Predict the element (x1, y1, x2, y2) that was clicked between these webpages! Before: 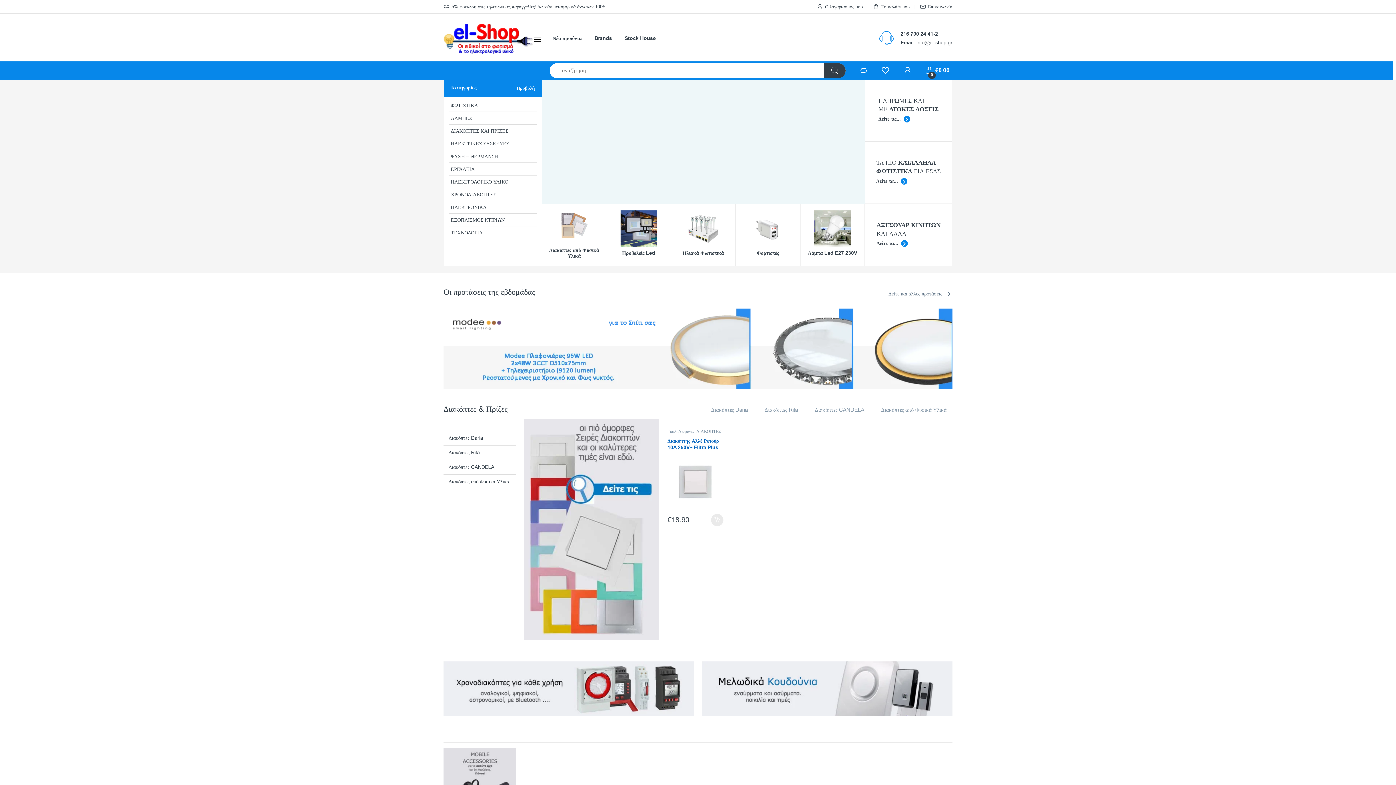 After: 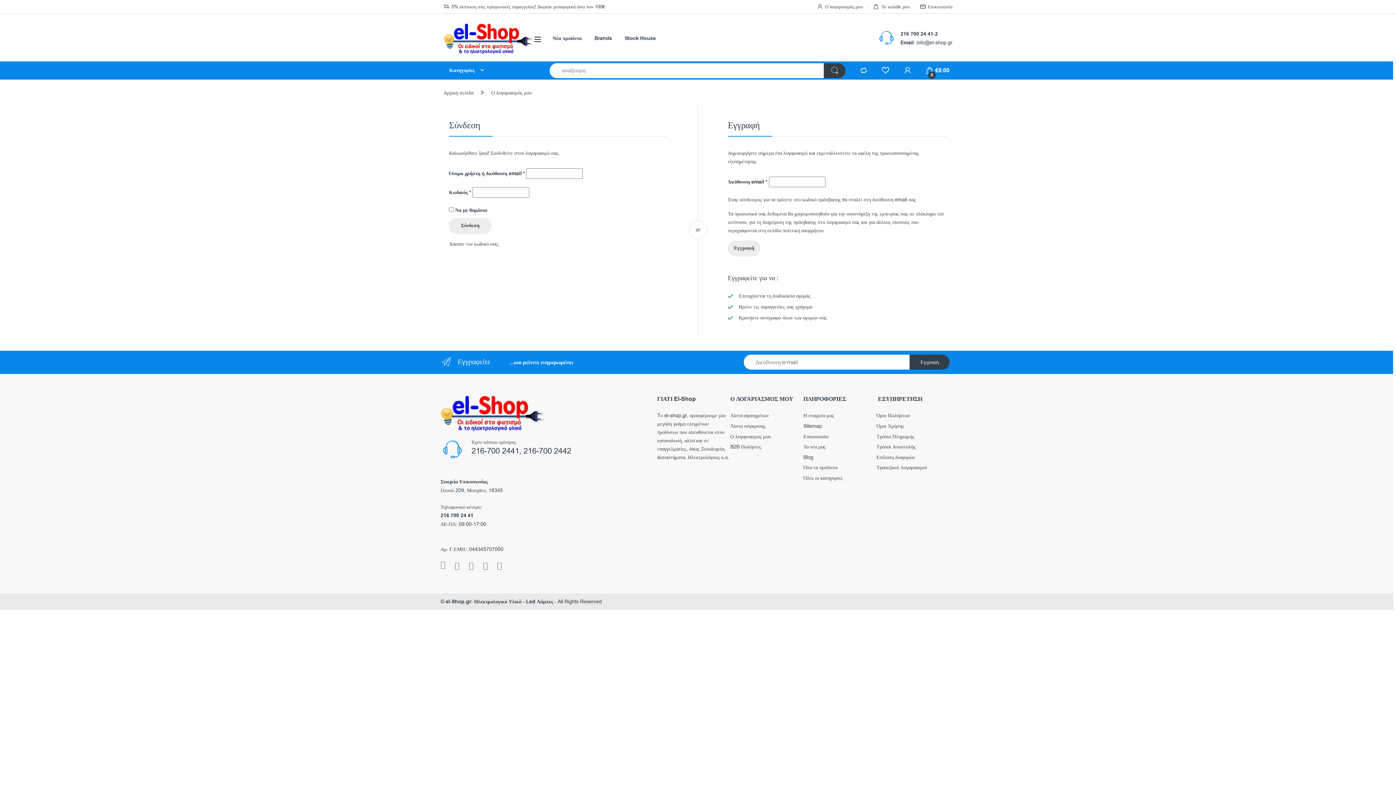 Action: bbox: (817, 0, 862, 13) label: Ο λογαριασμός μου